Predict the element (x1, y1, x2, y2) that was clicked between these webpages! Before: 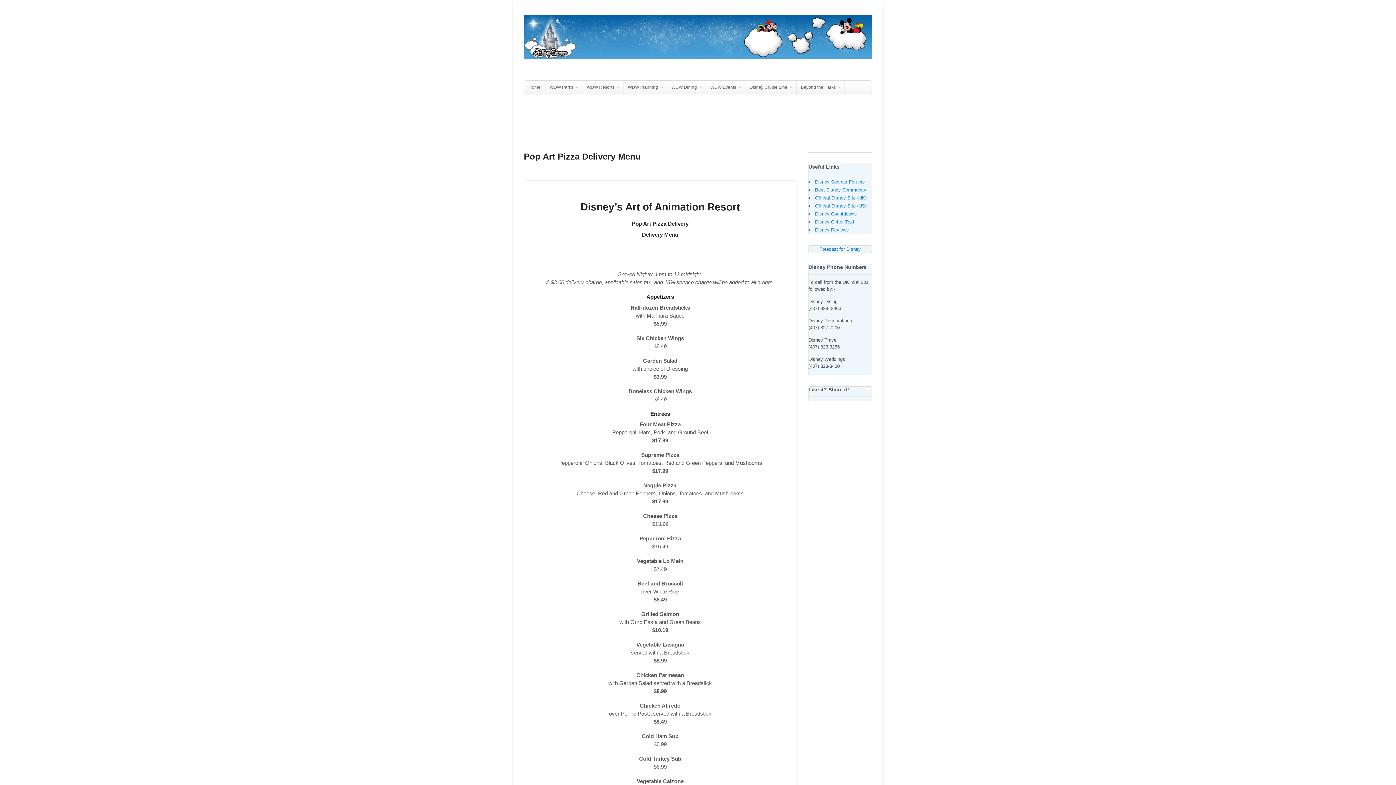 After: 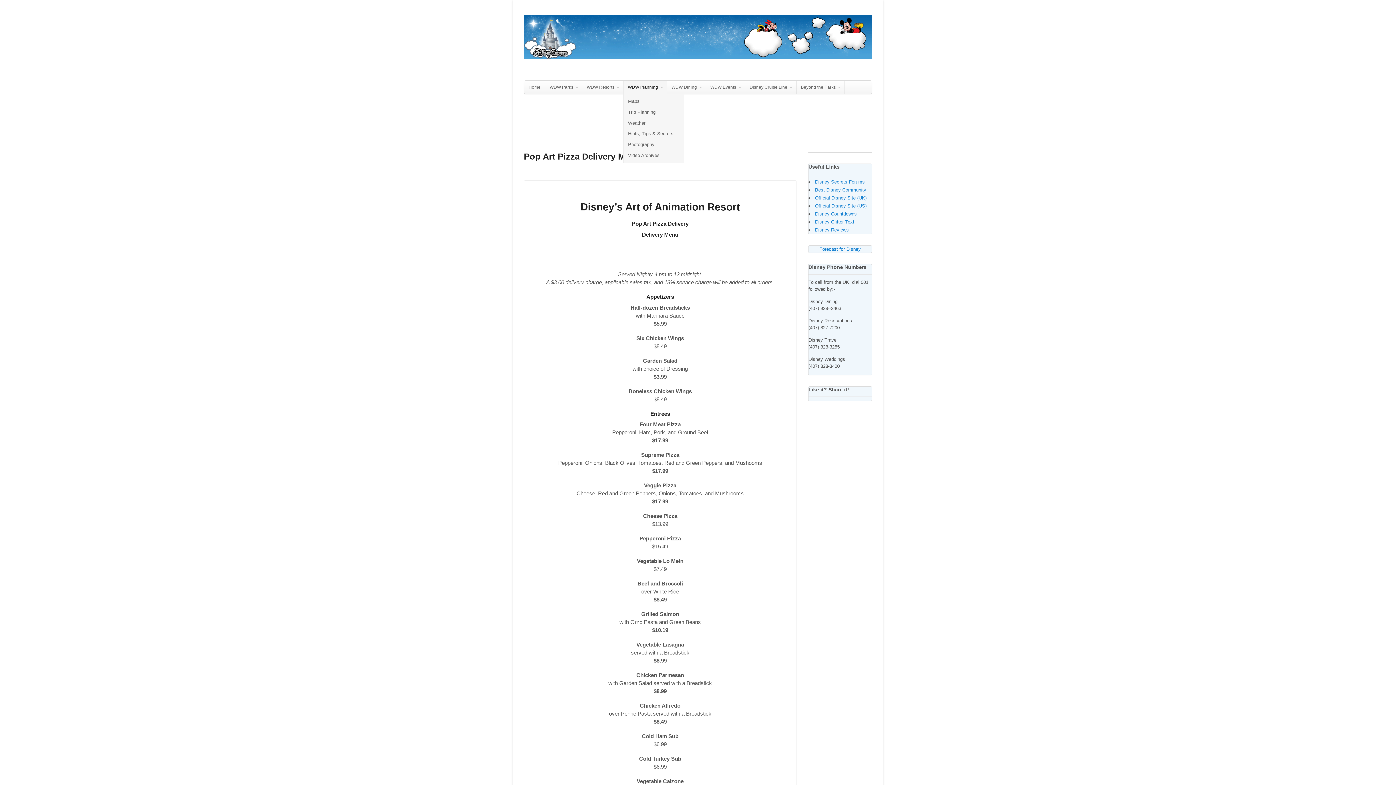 Action: label: WDW Planning bbox: (623, 80, 666, 93)